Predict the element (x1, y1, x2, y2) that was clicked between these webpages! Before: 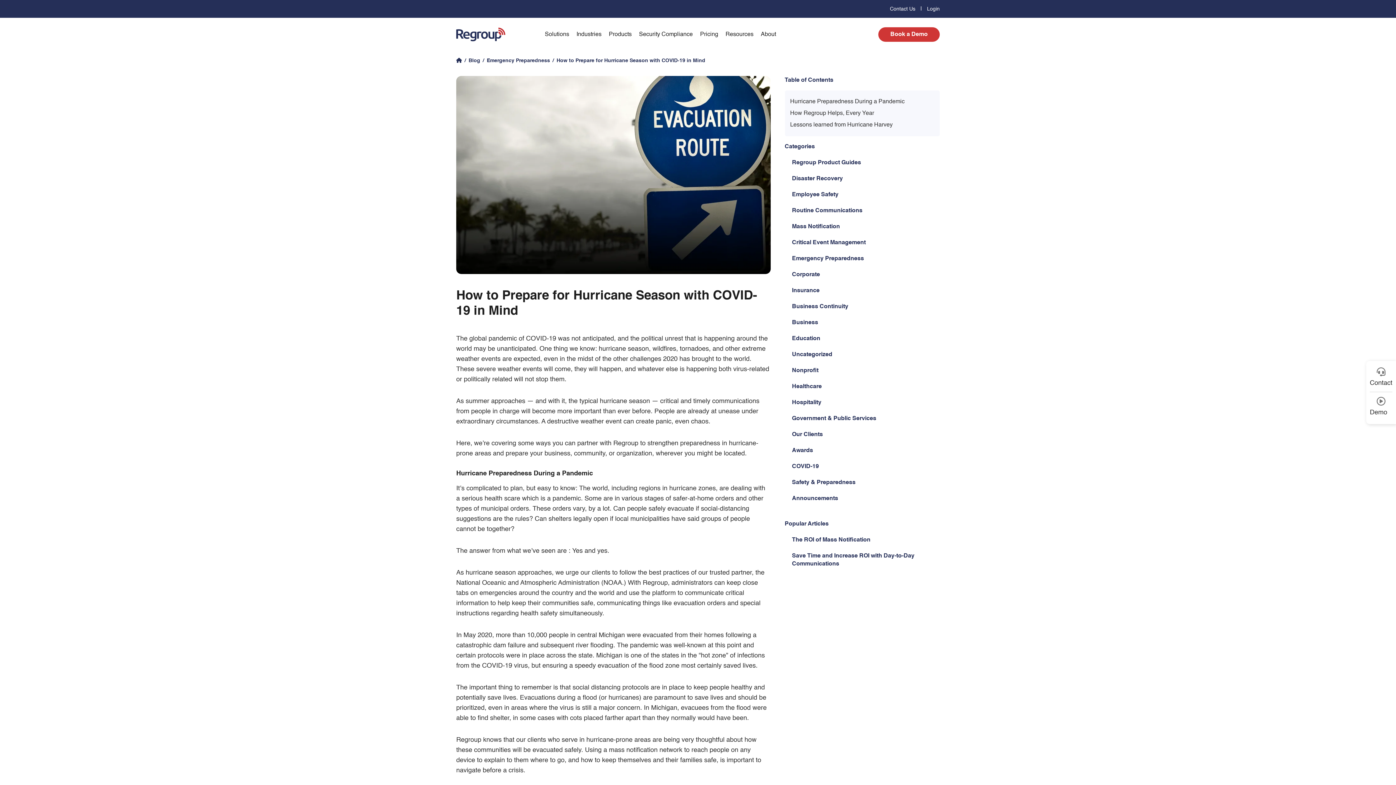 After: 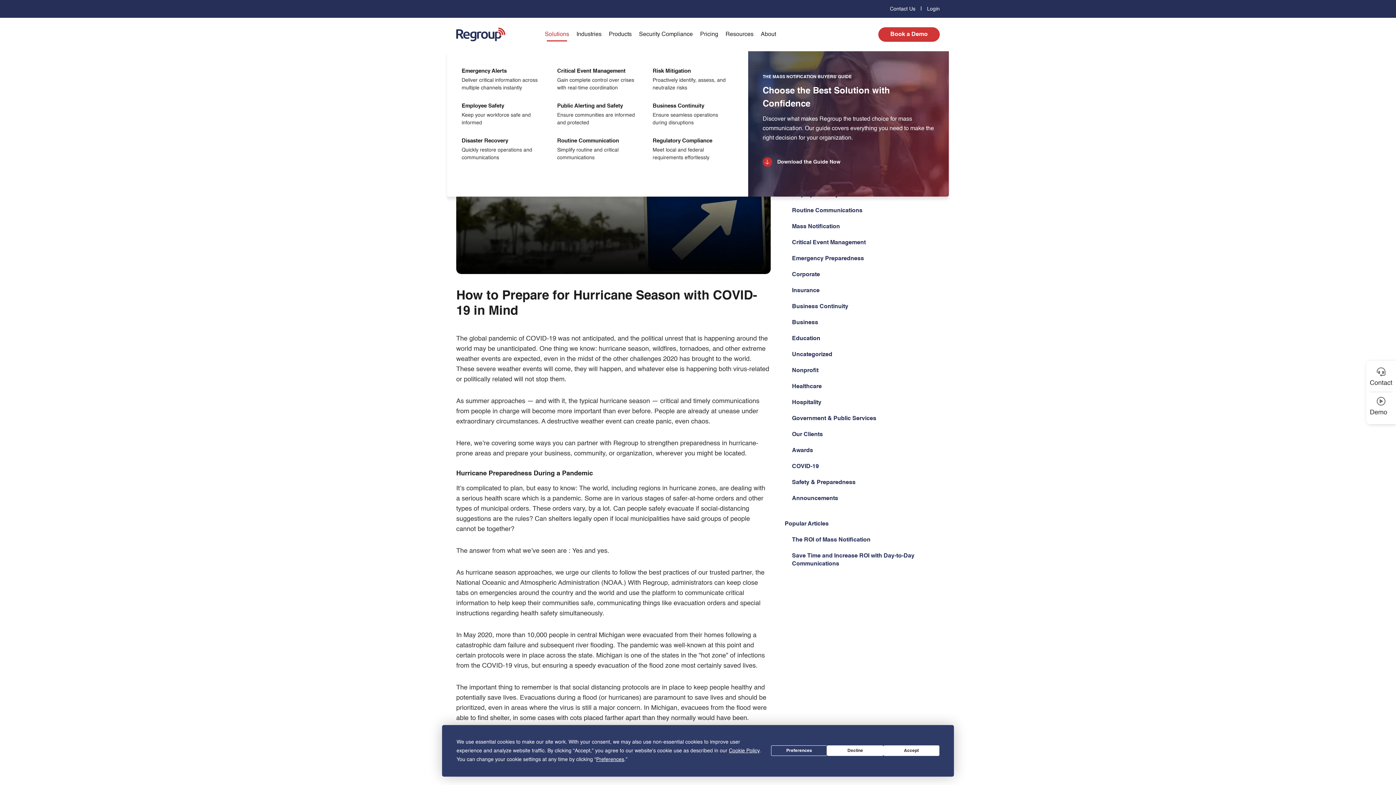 Action: bbox: (541, 28, 572, 40) label: Solutions